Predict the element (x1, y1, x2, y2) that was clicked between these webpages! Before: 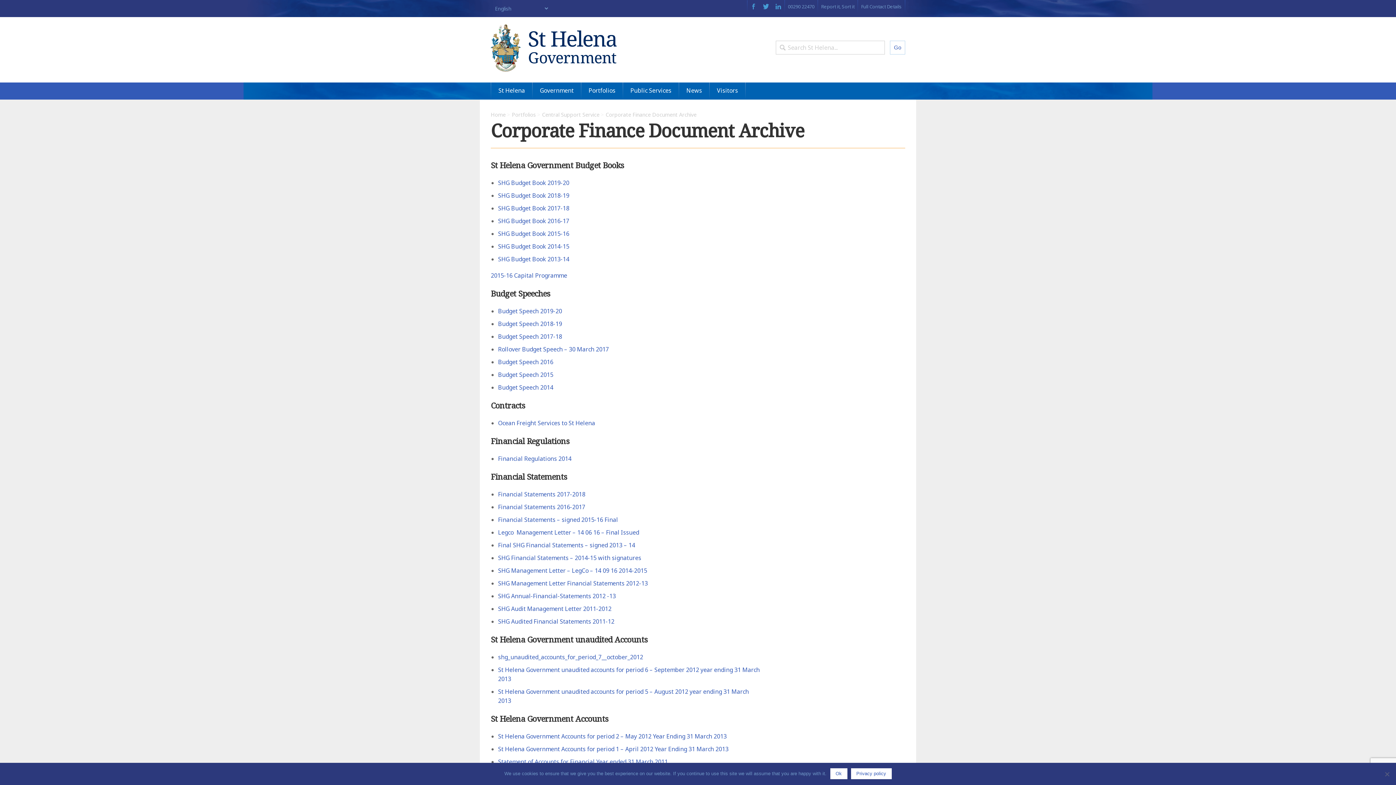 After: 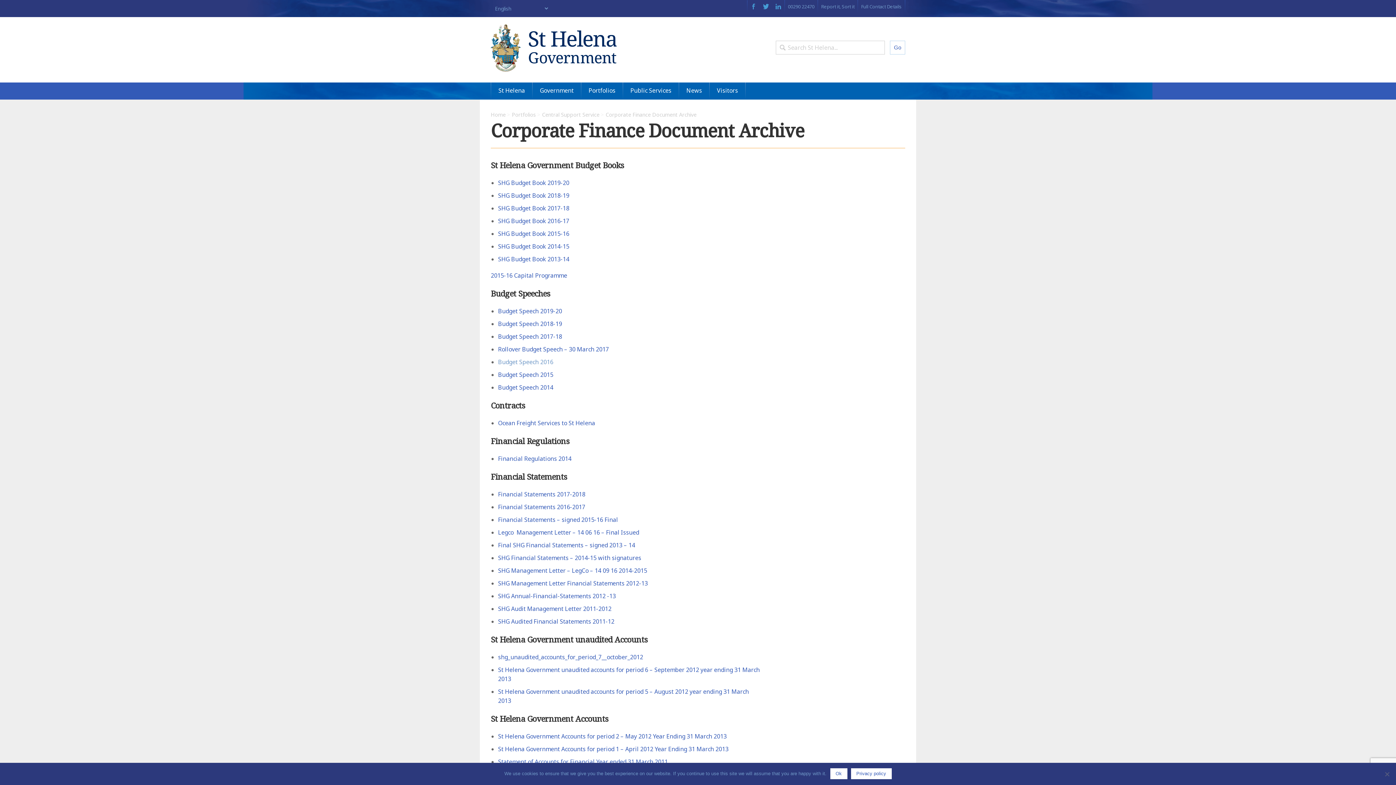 Action: label: Budget Speech 2016 bbox: (498, 358, 553, 366)